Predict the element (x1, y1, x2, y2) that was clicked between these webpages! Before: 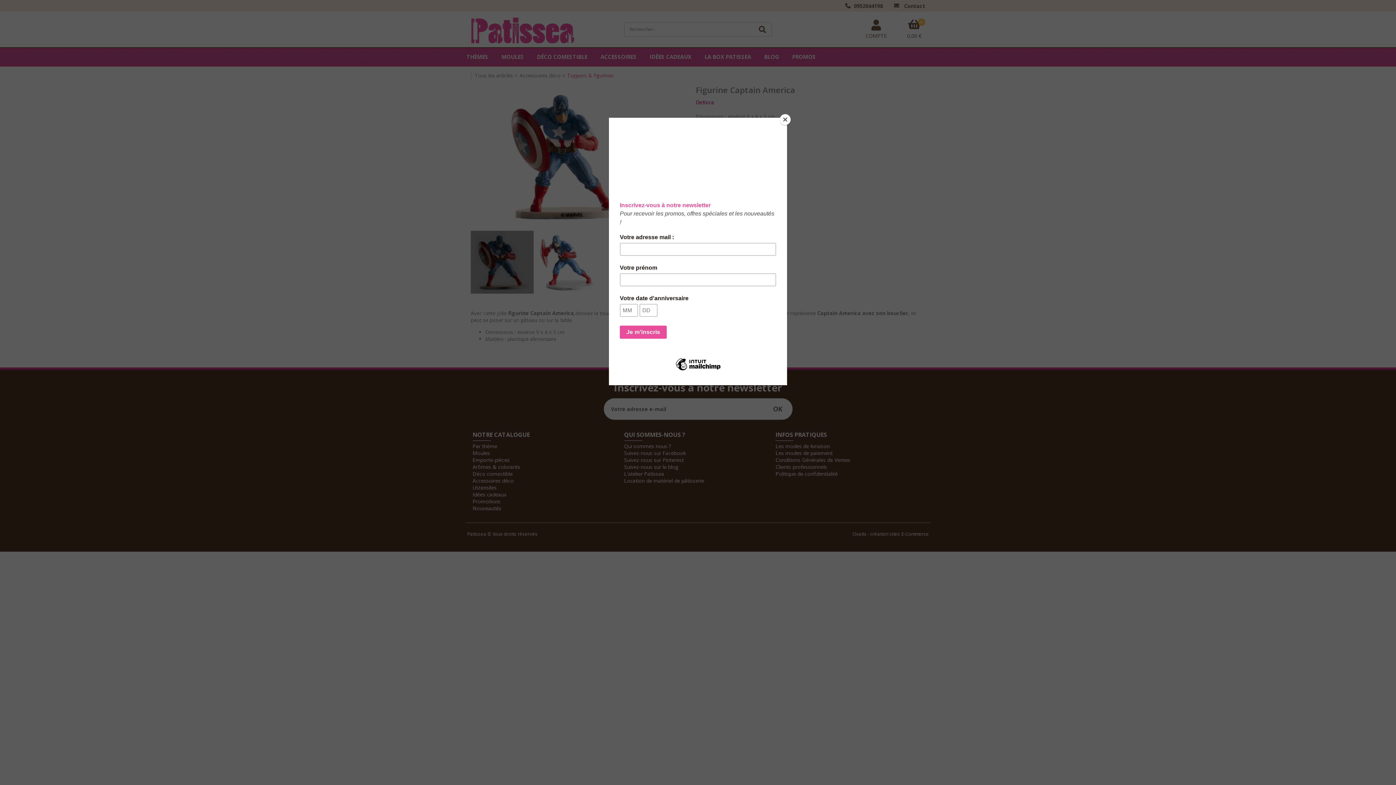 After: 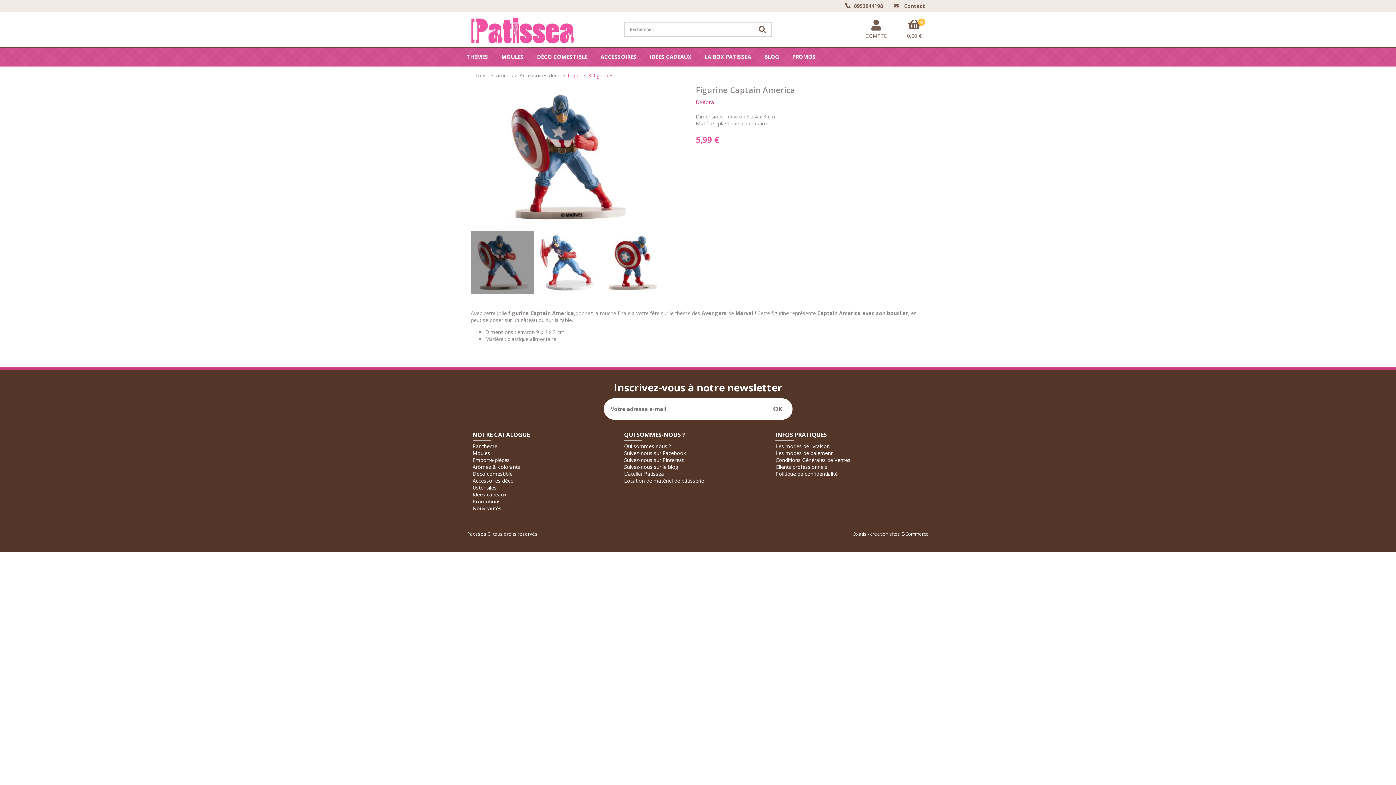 Action: label: Close bbox: (780, 114, 790, 125)